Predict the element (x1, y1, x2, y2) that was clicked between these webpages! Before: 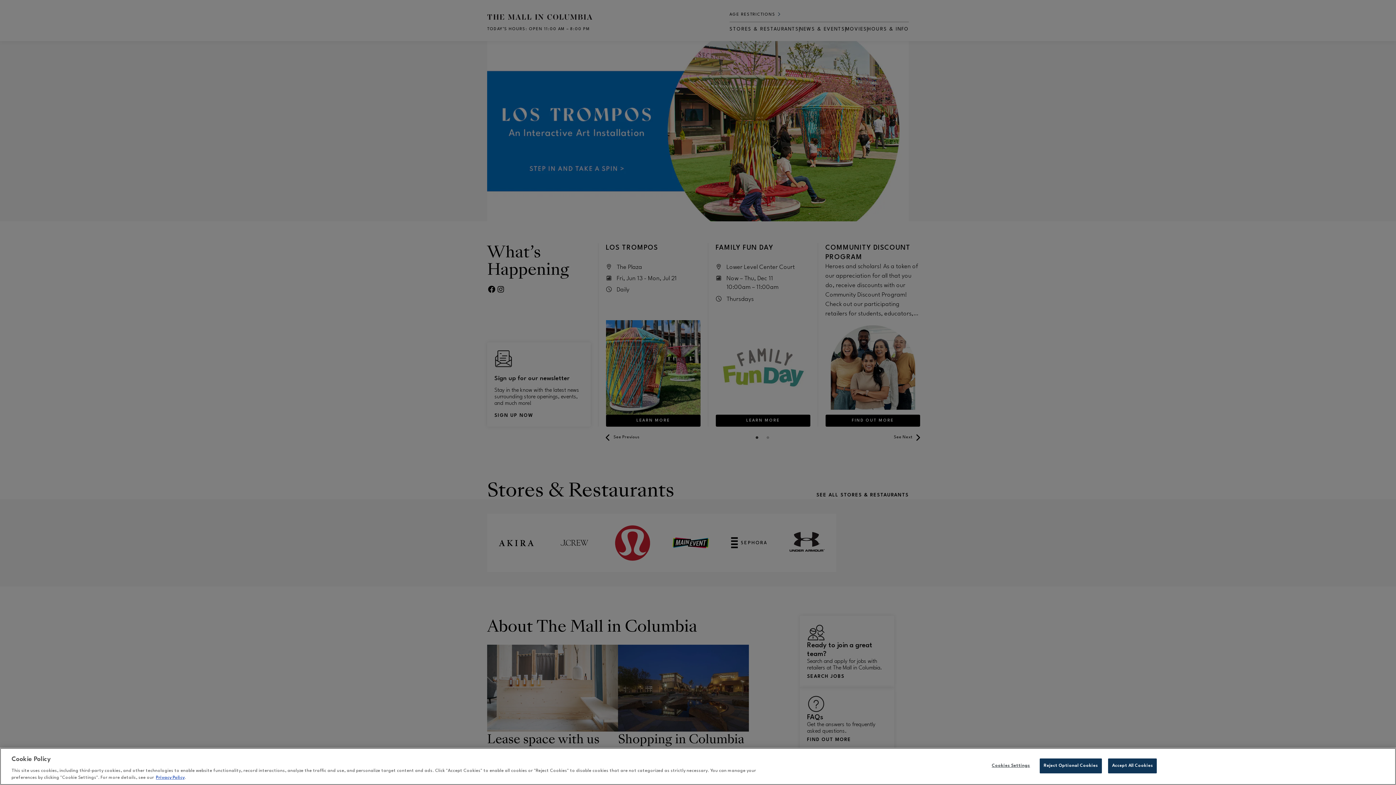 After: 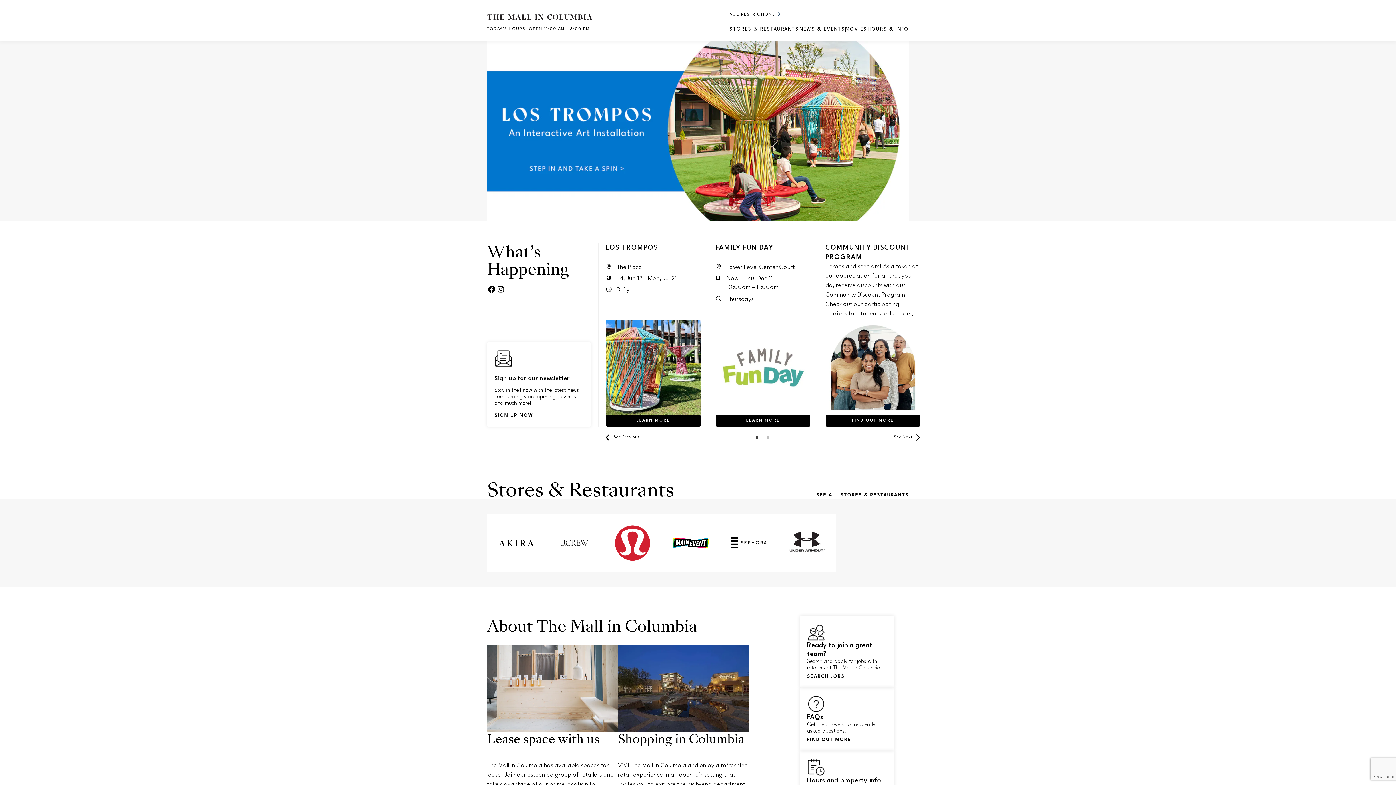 Action: label: Reject Optional Cookies bbox: (1040, 758, 1102, 773)